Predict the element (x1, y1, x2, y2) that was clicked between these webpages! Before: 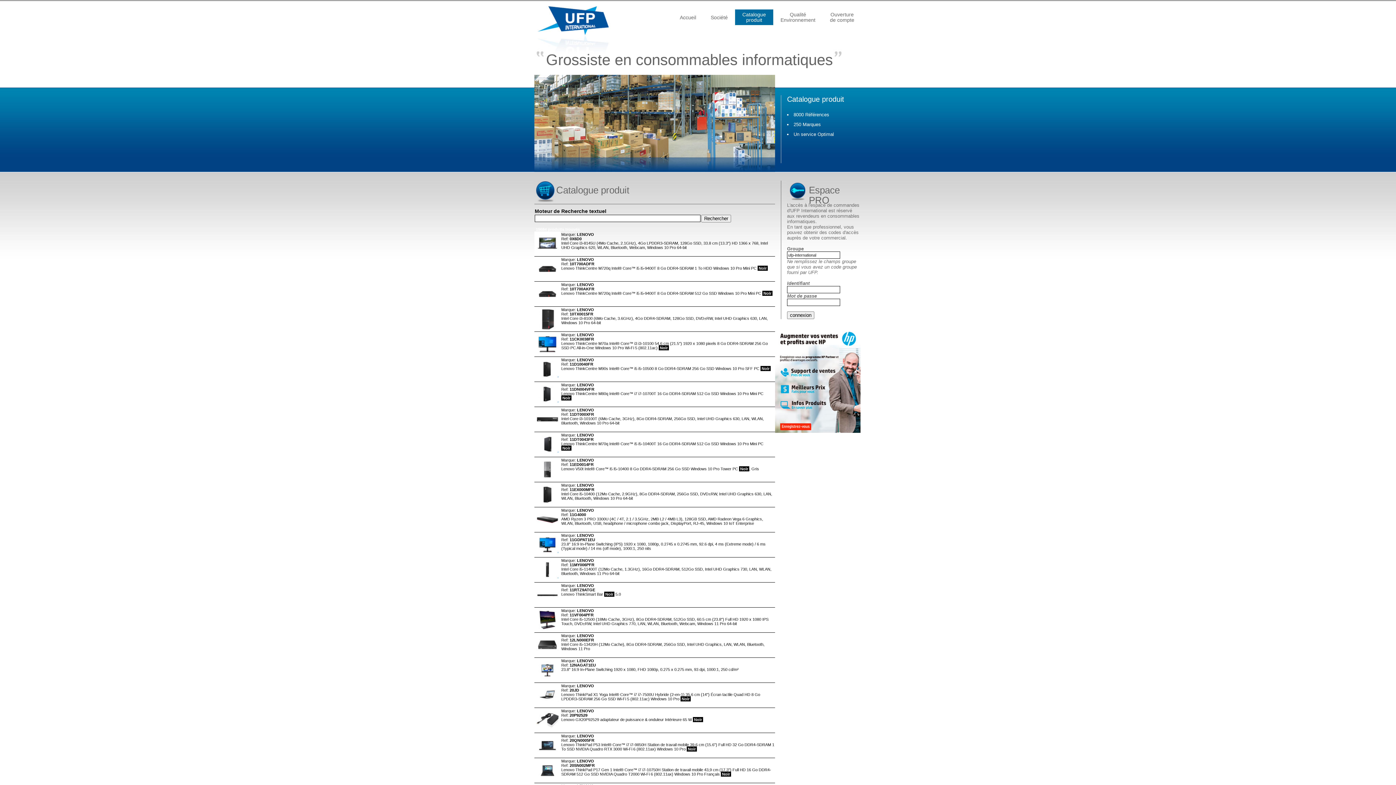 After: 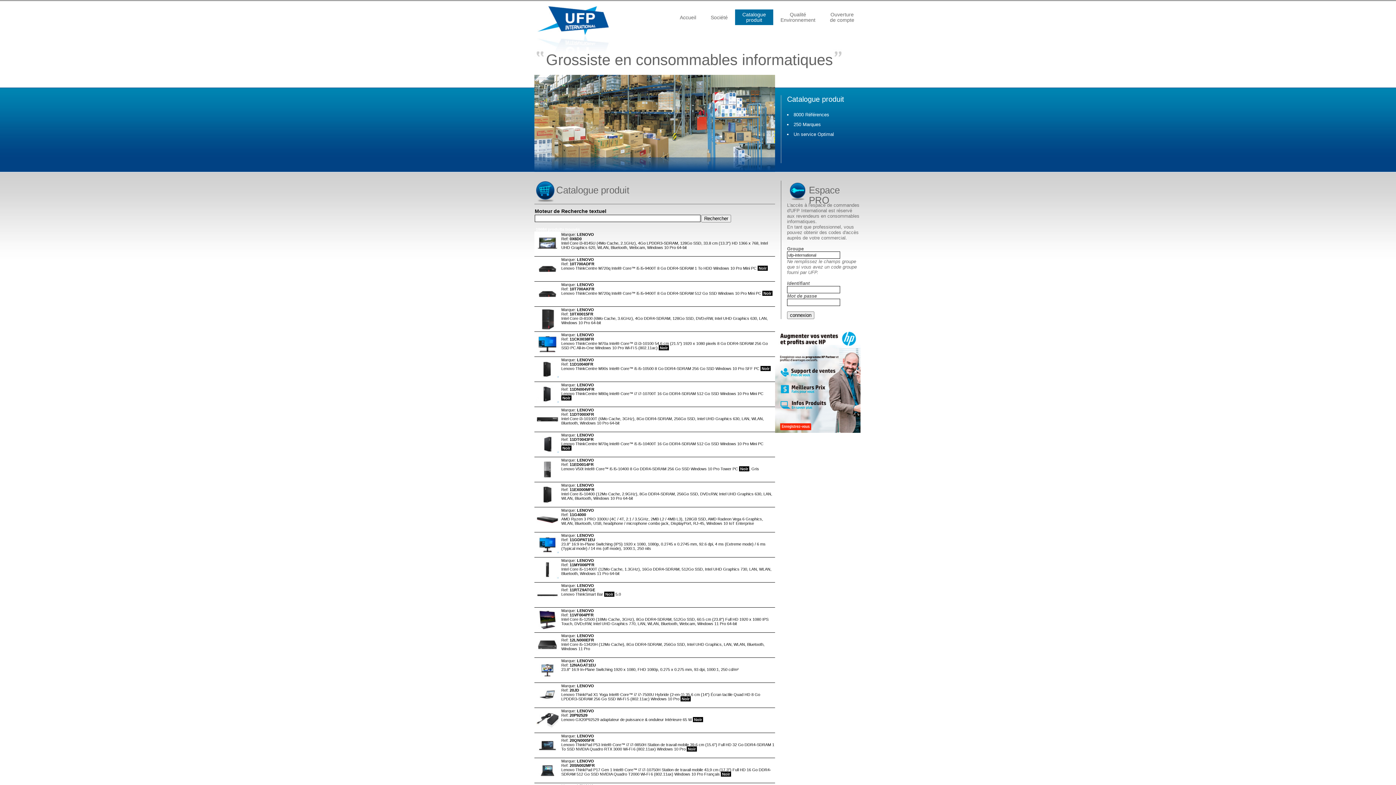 Action: bbox: (775, 428, 860, 434)